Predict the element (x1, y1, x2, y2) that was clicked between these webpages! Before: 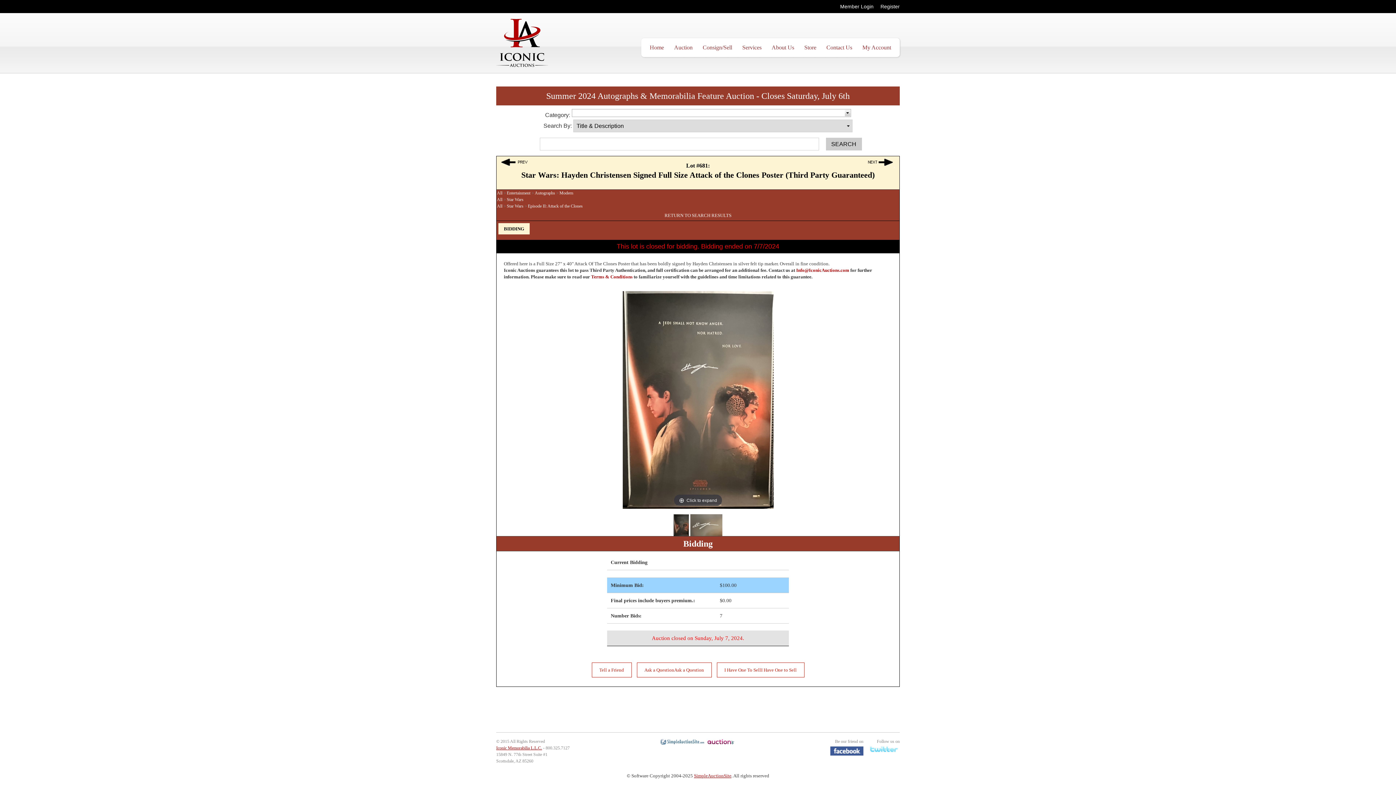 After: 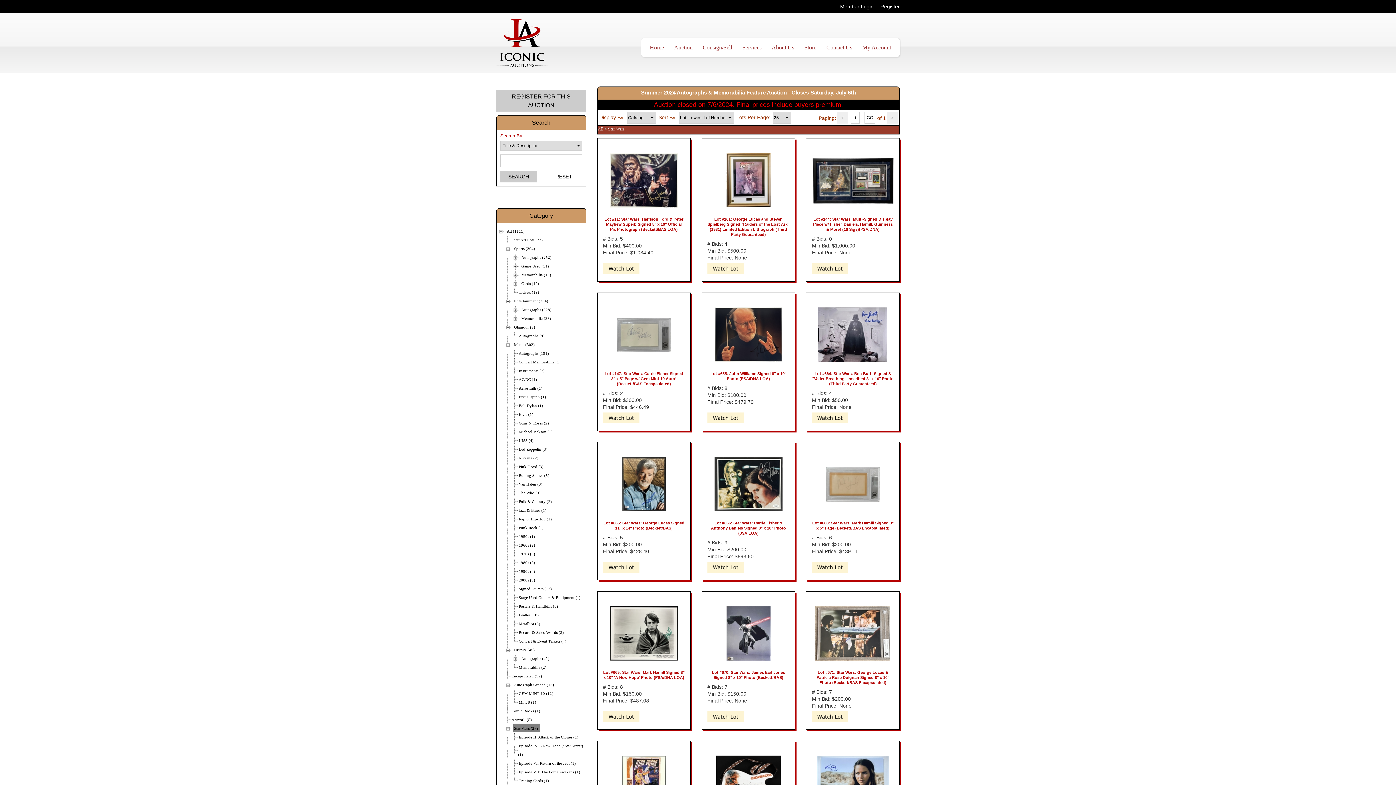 Action: label: Star Wars bbox: (506, 196, 523, 202)